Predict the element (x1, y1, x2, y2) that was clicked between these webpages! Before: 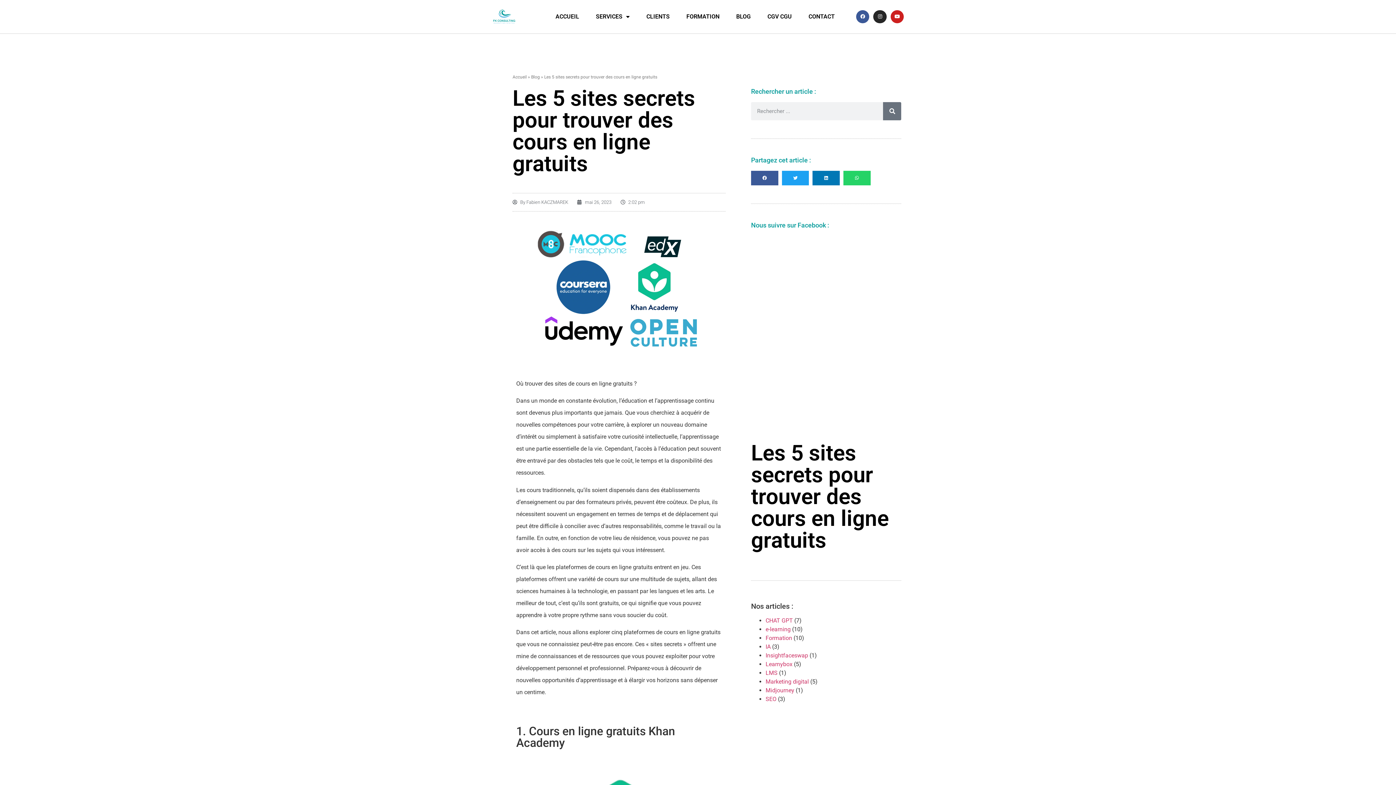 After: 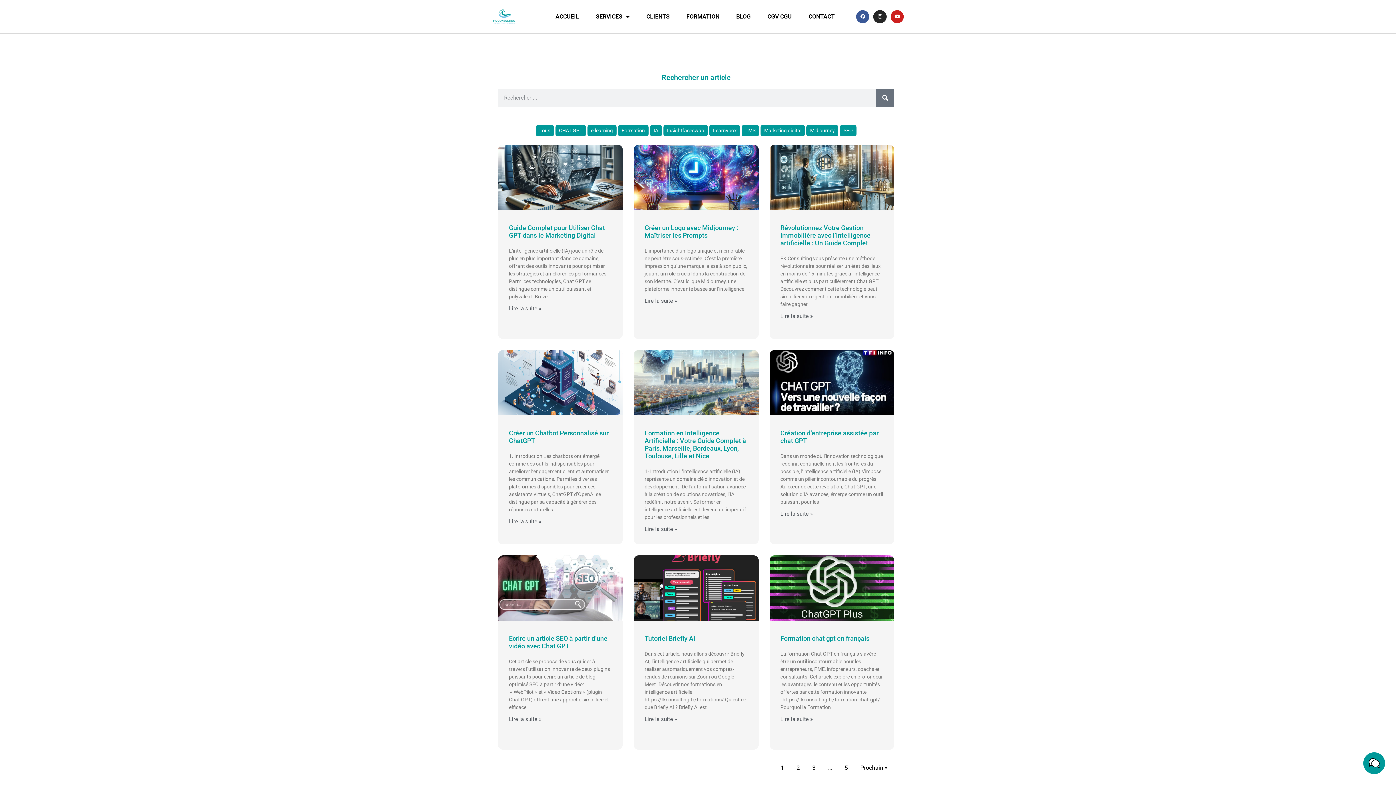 Action: label: SEO bbox: (765, 696, 776, 702)